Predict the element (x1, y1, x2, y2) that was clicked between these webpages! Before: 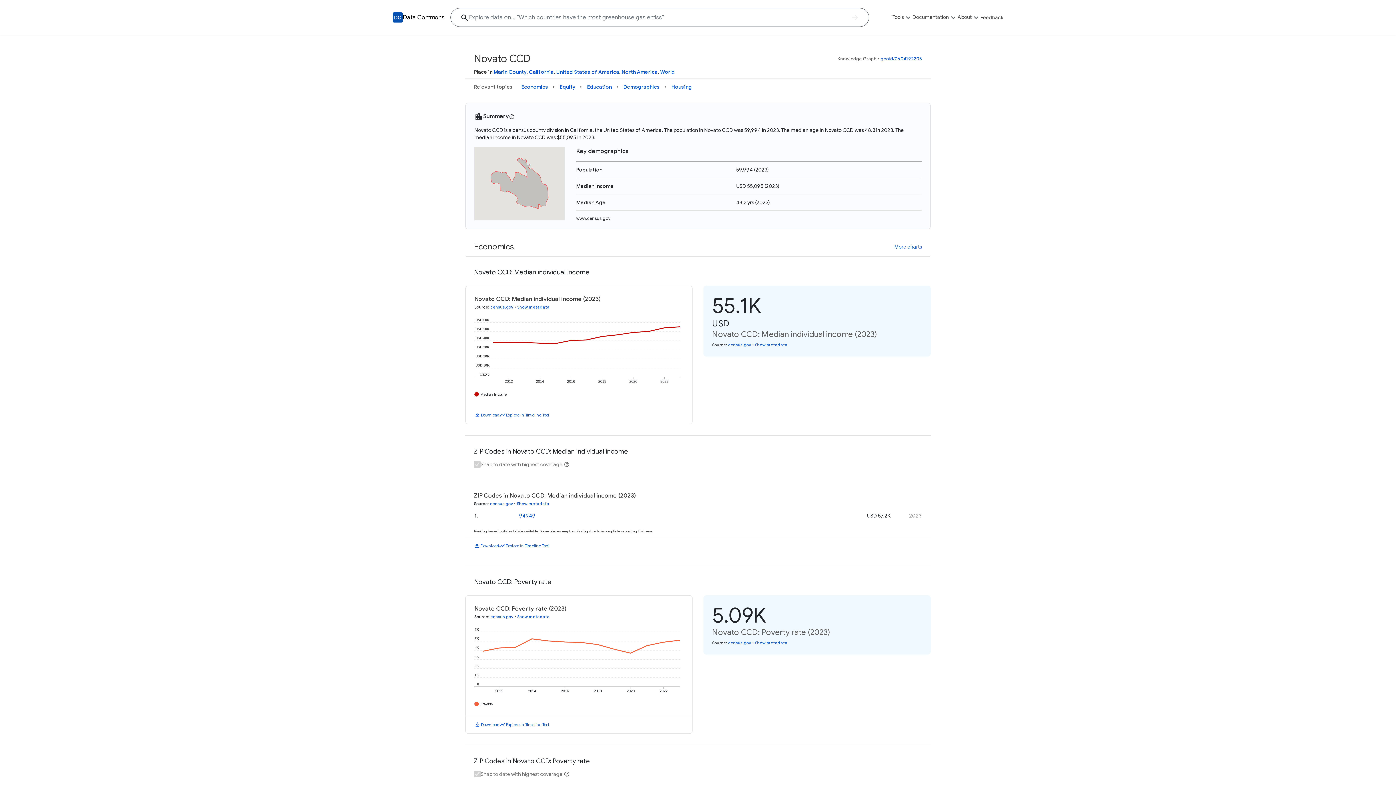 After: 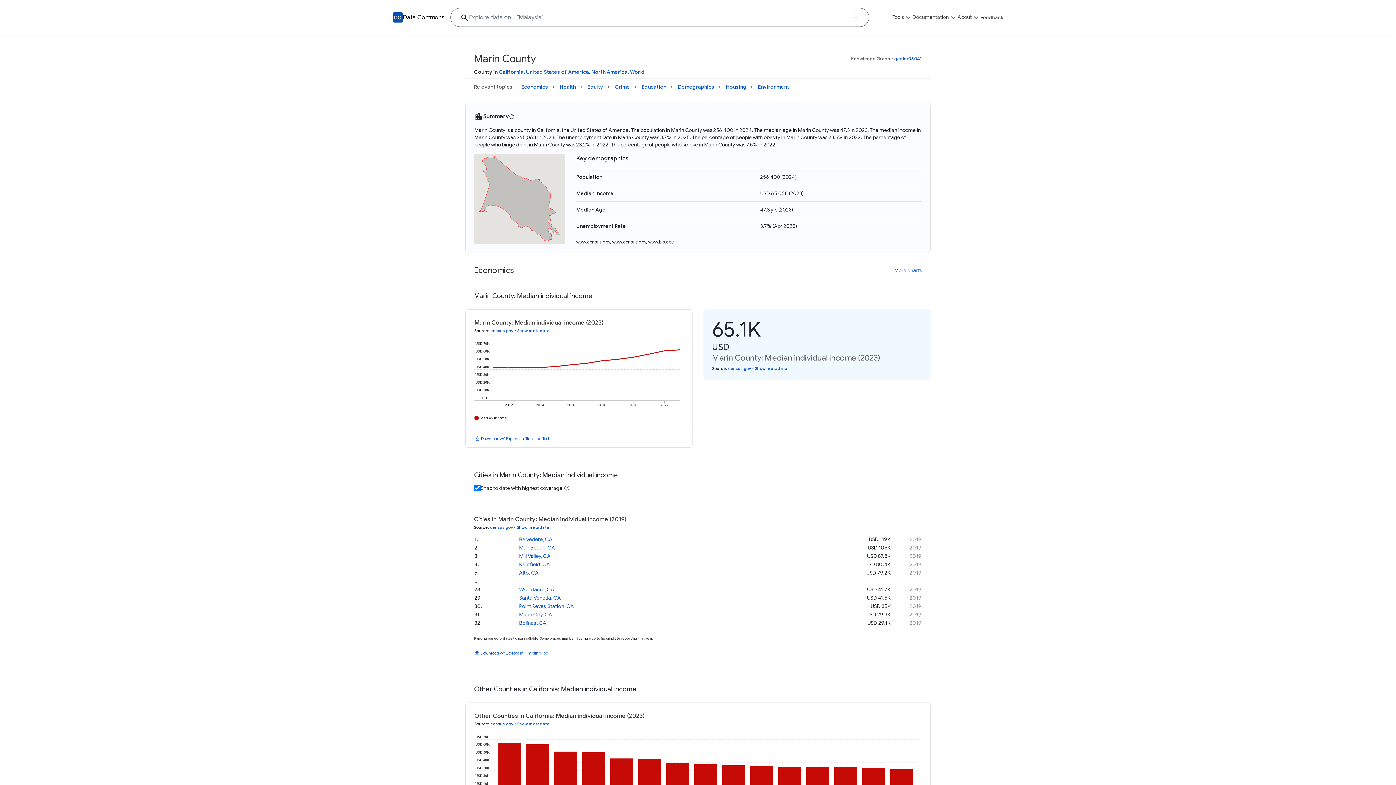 Action: label: Marin County bbox: (493, 68, 526, 75)